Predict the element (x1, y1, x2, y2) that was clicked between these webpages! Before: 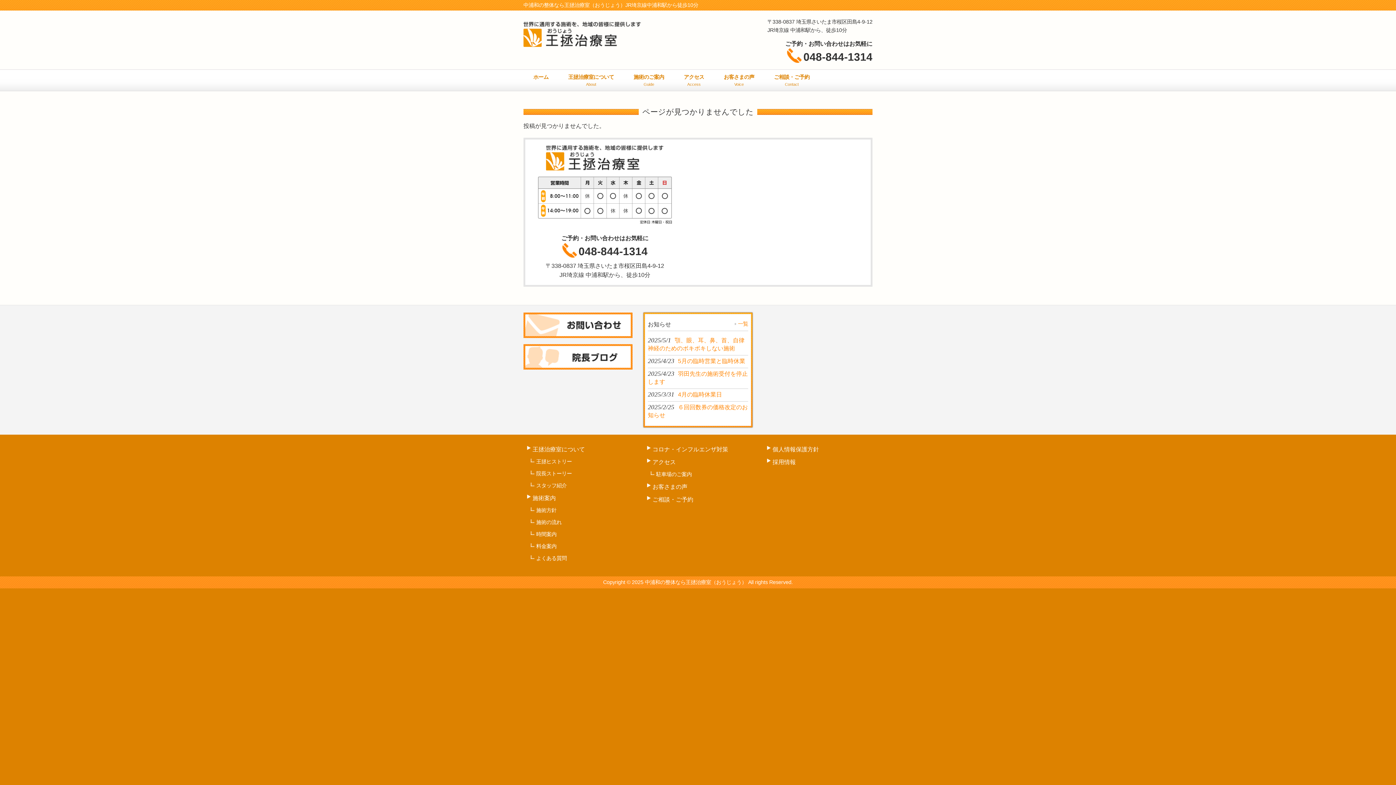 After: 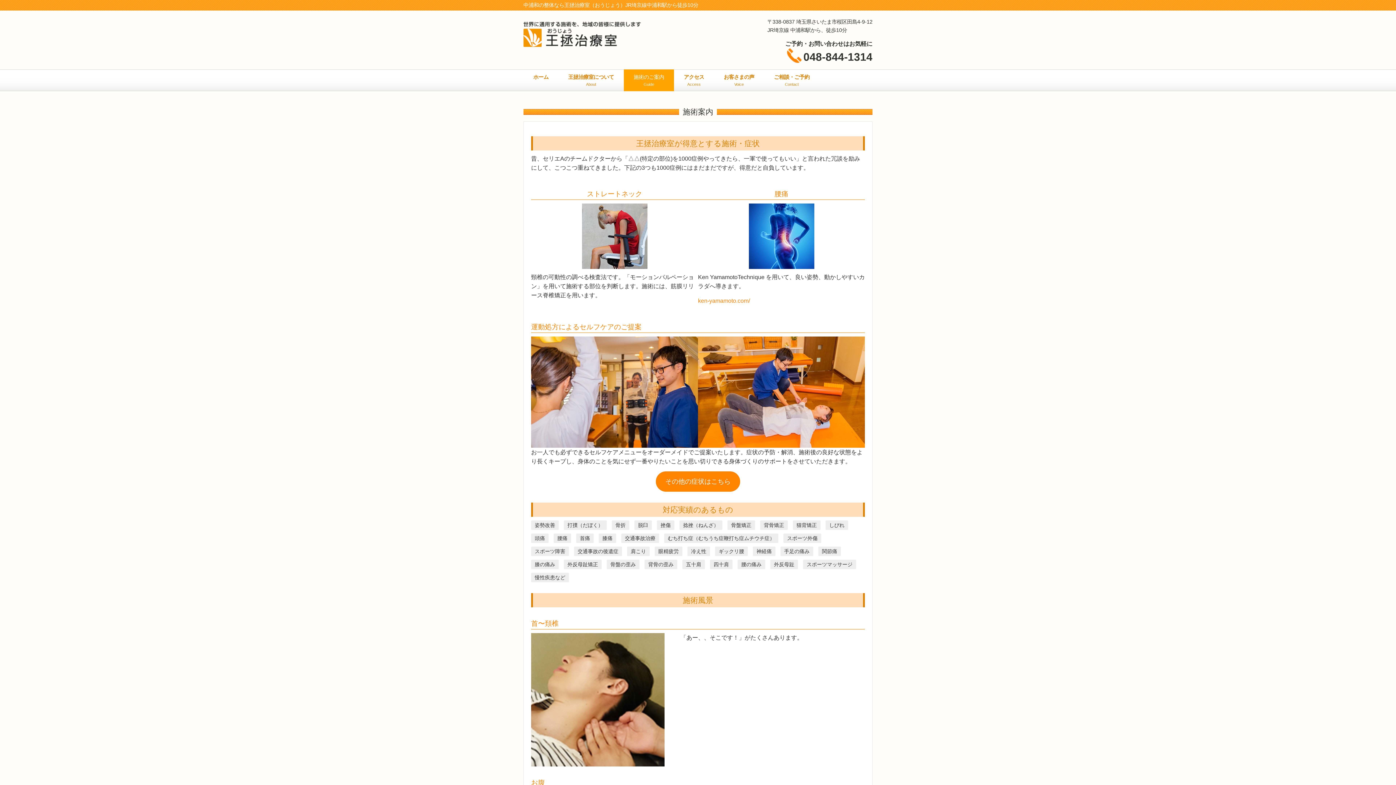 Action: label: 施術案内 bbox: (527, 492, 629, 504)